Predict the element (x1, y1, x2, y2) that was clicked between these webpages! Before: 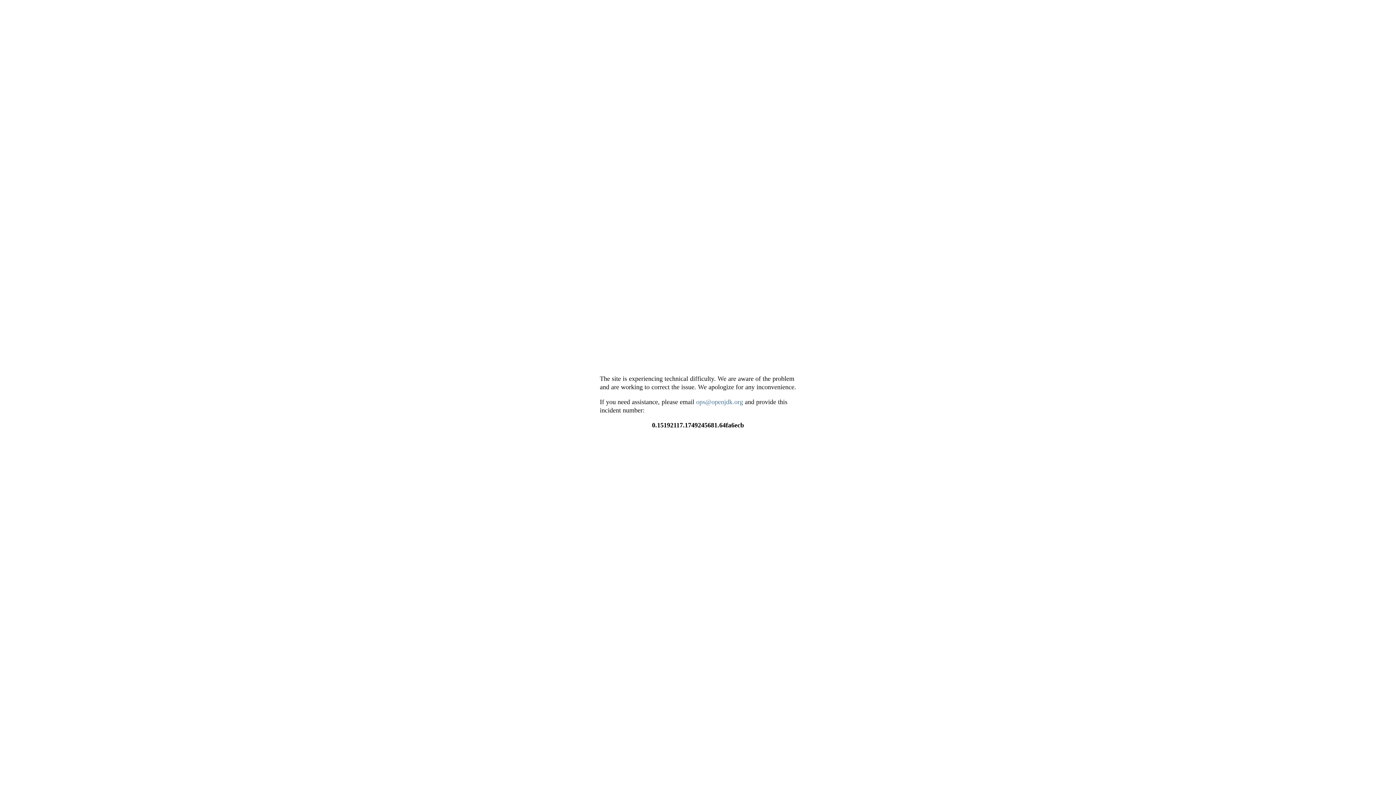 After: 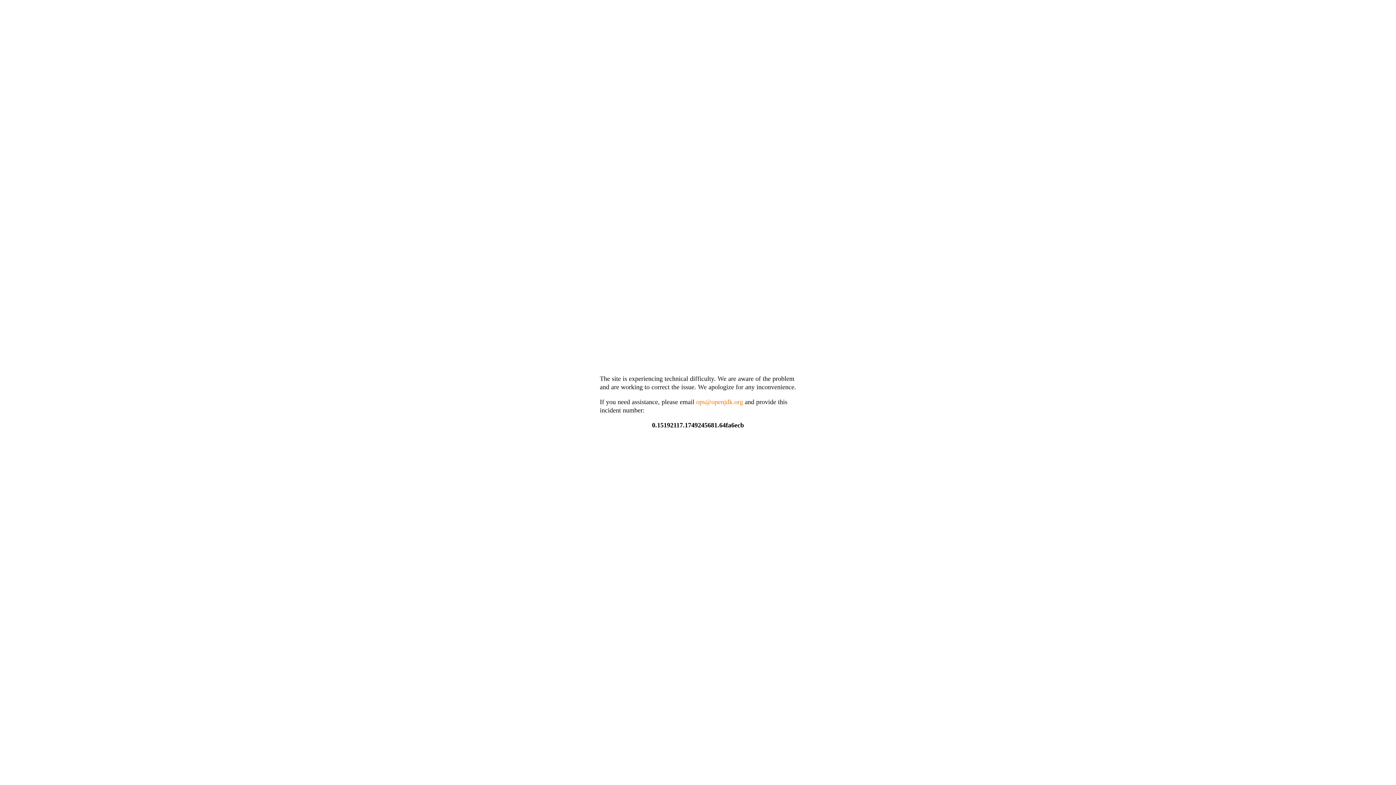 Action: bbox: (696, 398, 743, 405) label: ops@openjdk.org